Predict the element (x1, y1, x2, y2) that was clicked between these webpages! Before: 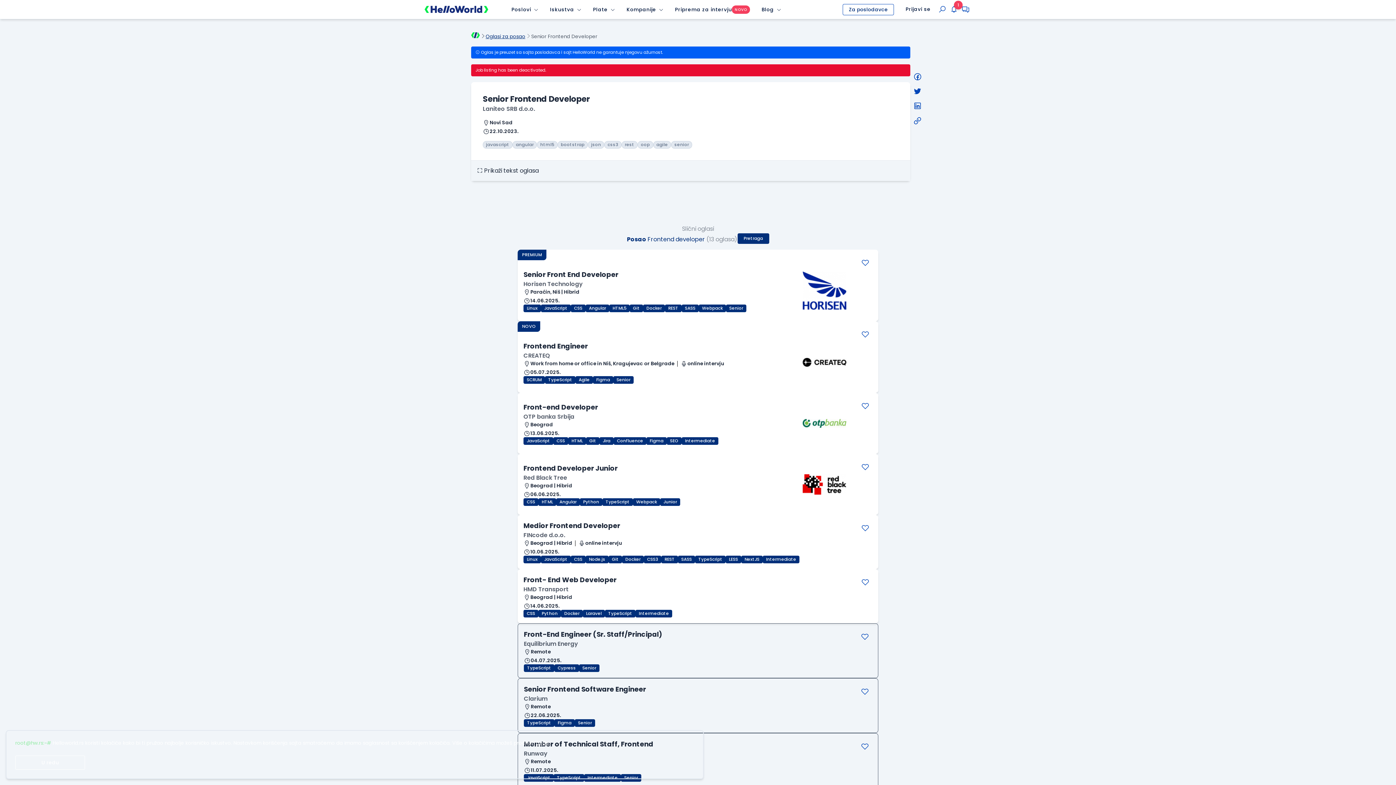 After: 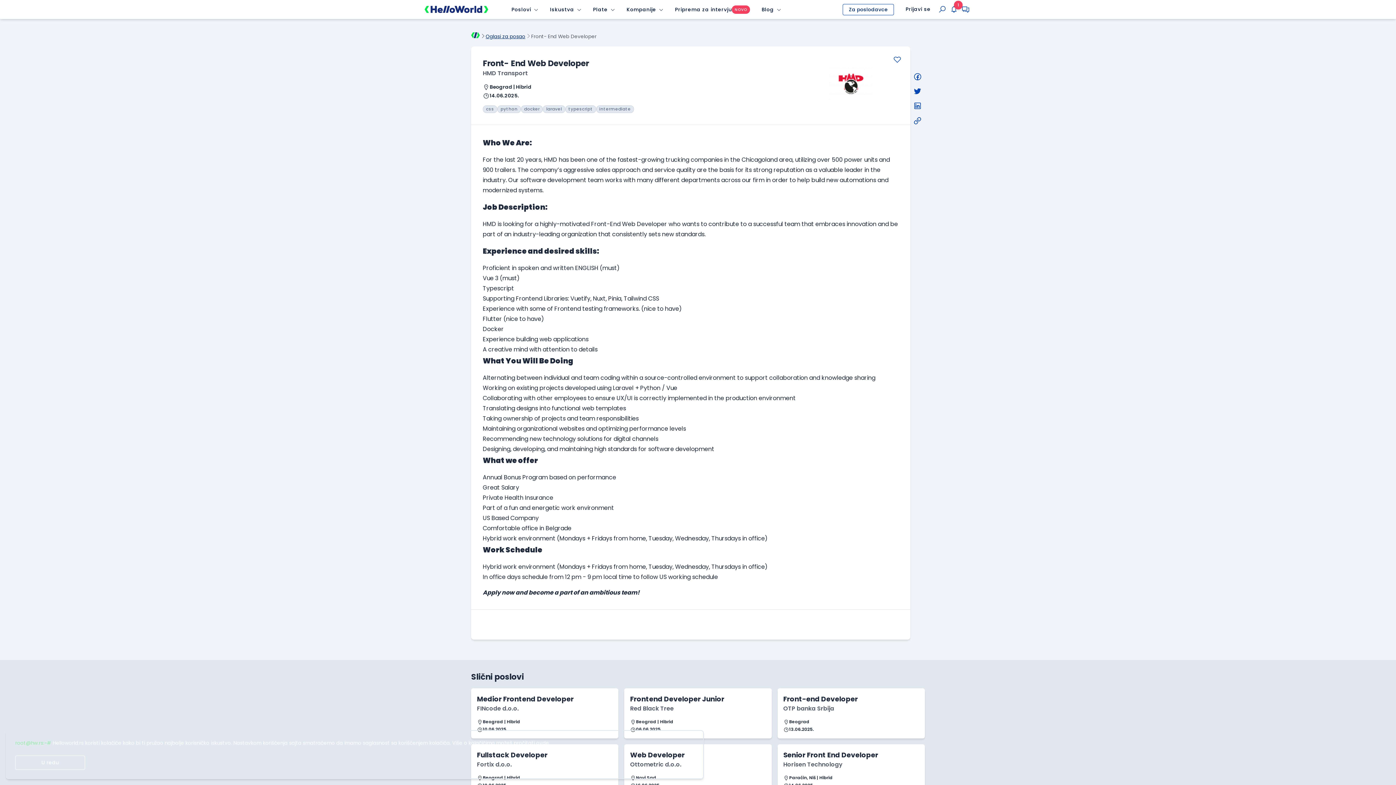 Action: bbox: (523, 575, 616, 585) label: Front- End Web Developer